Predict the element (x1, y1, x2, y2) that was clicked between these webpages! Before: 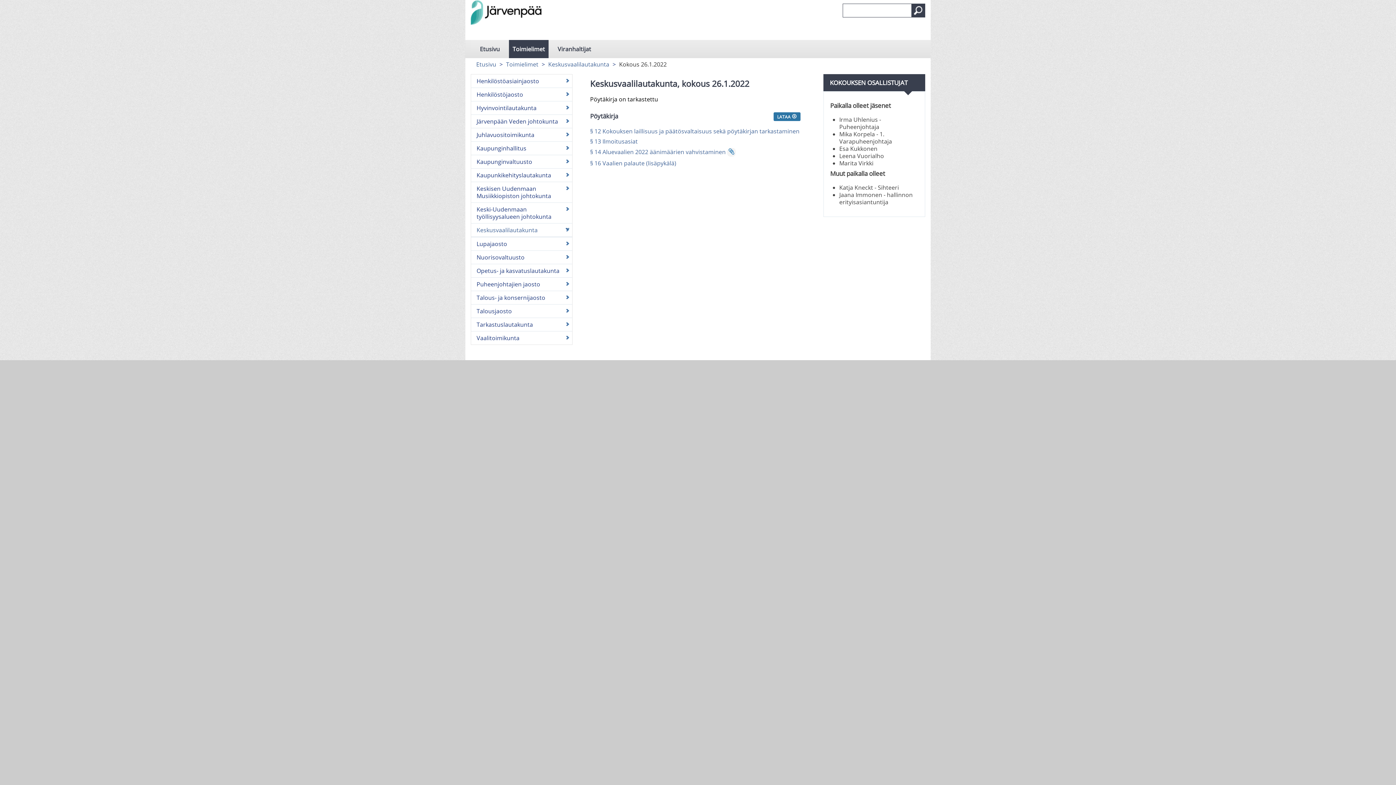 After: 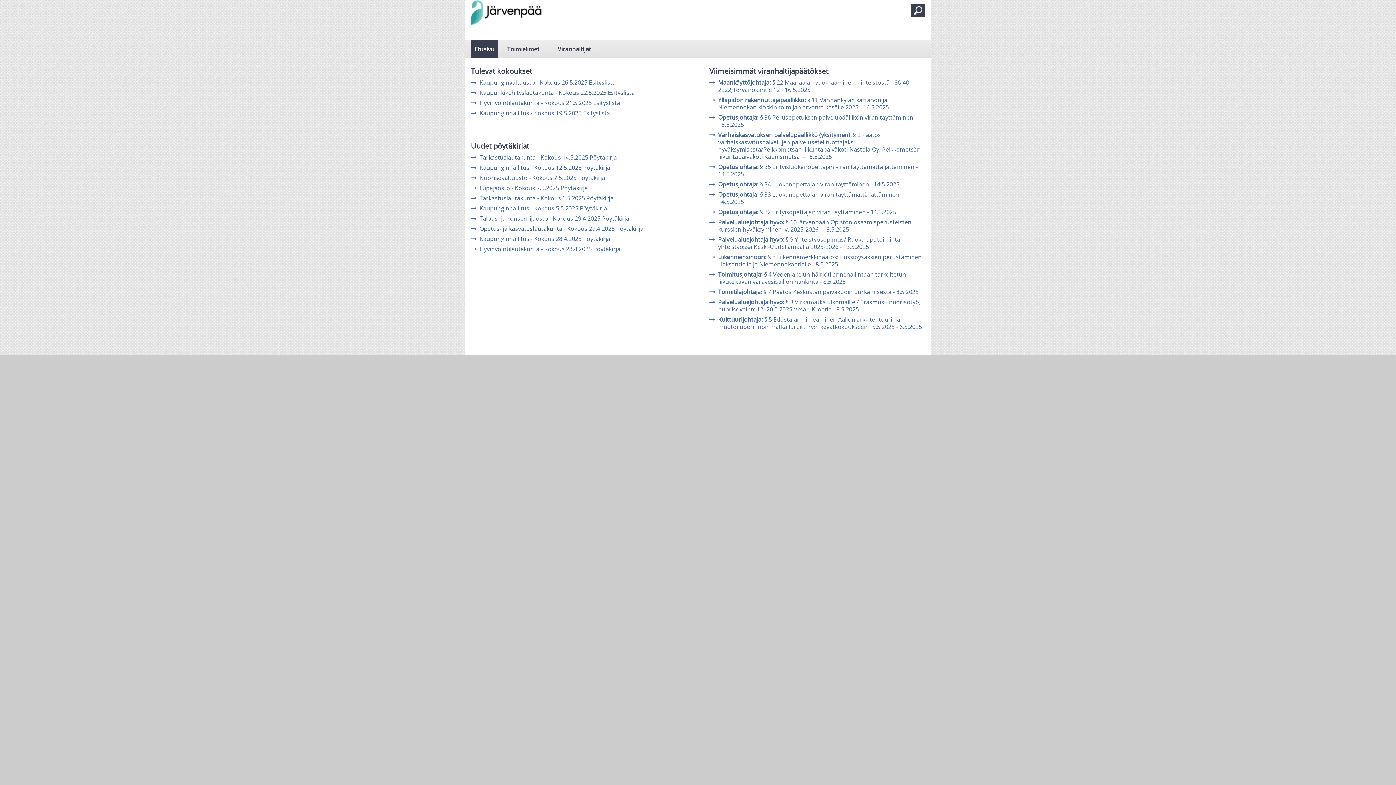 Action: bbox: (470, 0, 541, 25)